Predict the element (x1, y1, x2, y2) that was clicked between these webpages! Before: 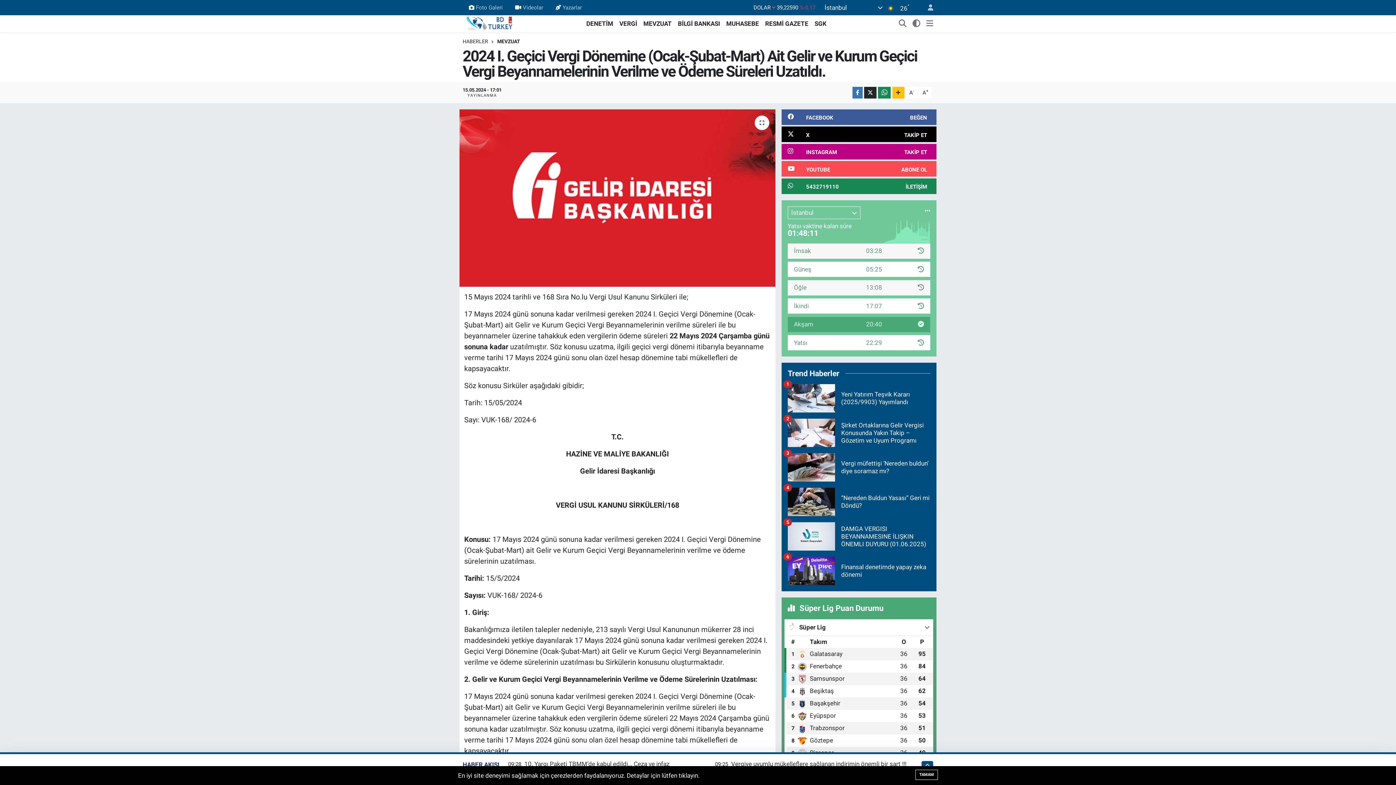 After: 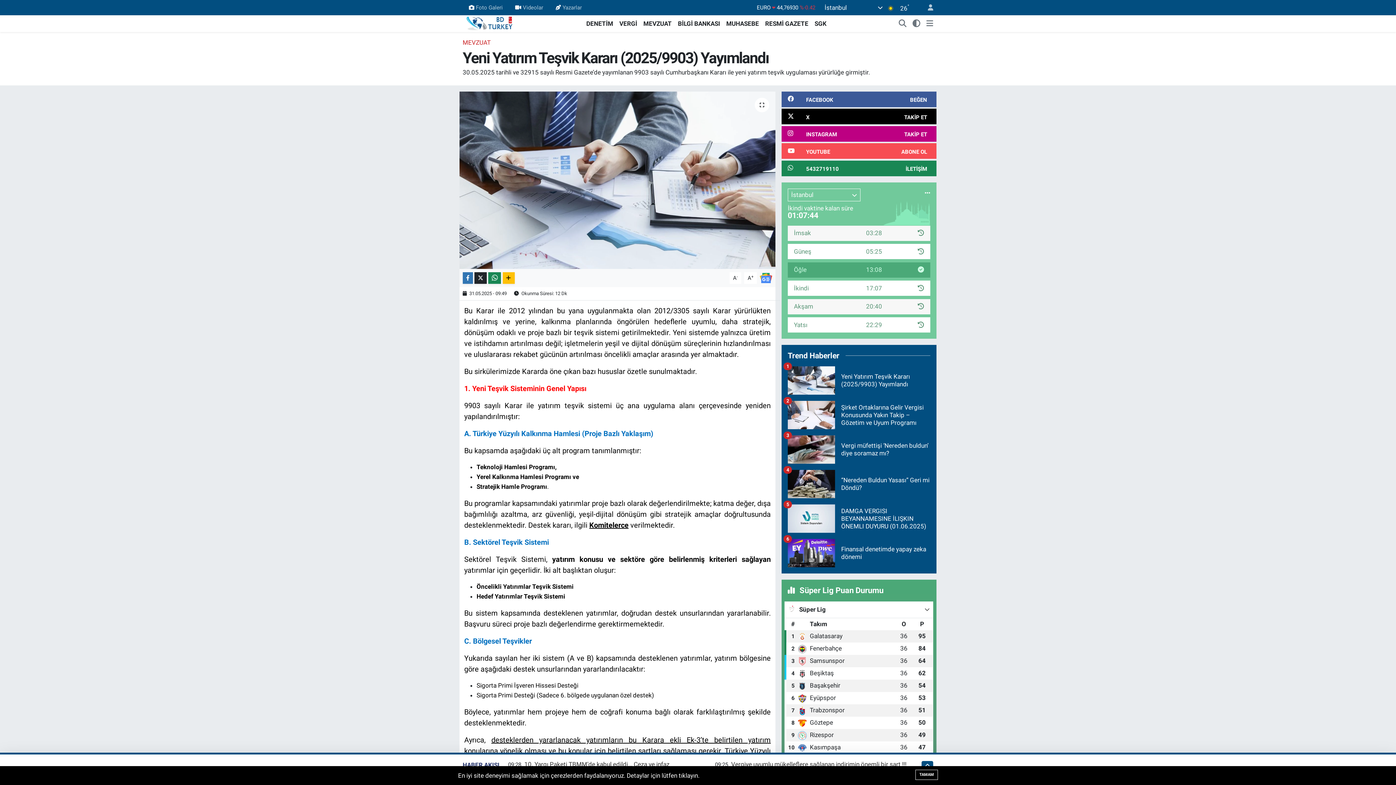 Action: bbox: (787, 384, 930, 419) label: Yeni Yatırım Teşvik Kararı (2025/9903) Yayımlandı
1